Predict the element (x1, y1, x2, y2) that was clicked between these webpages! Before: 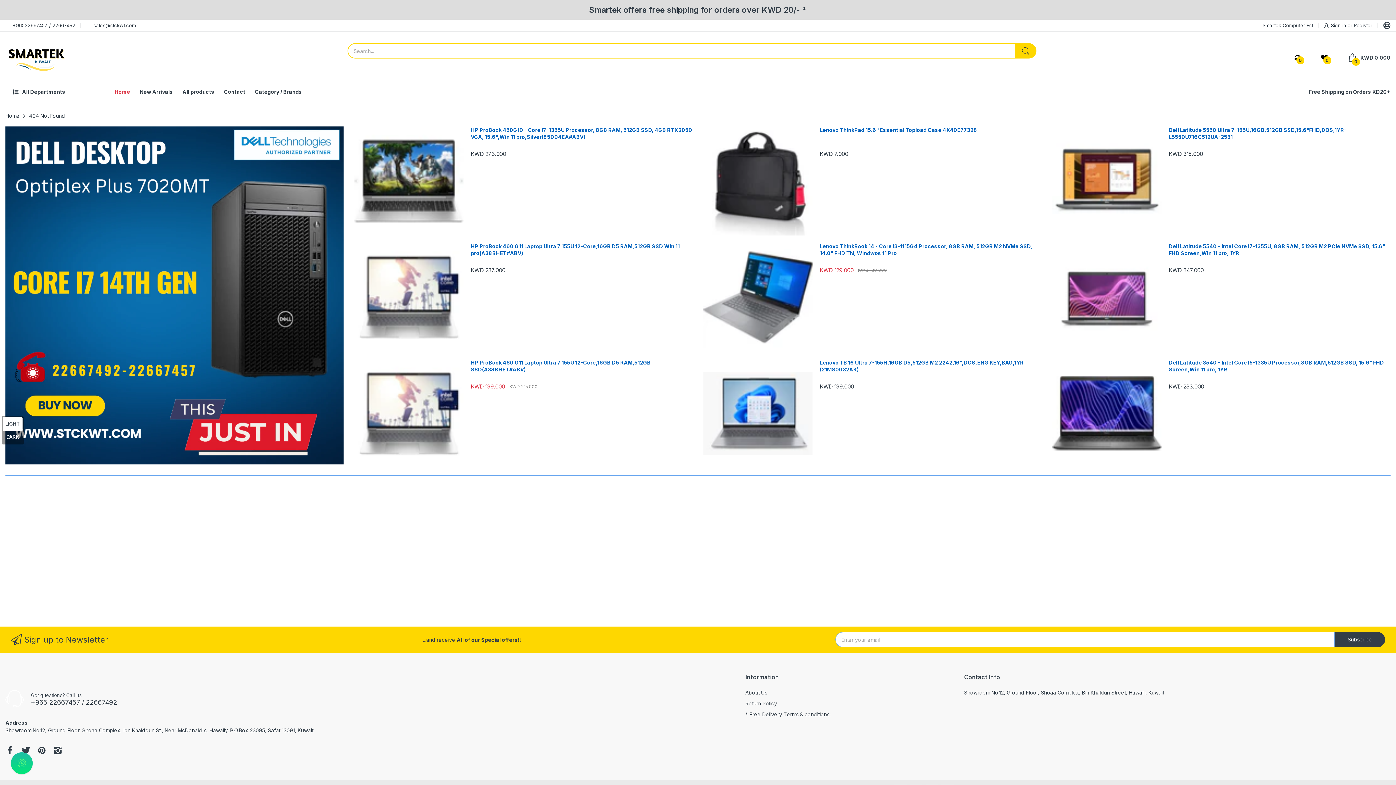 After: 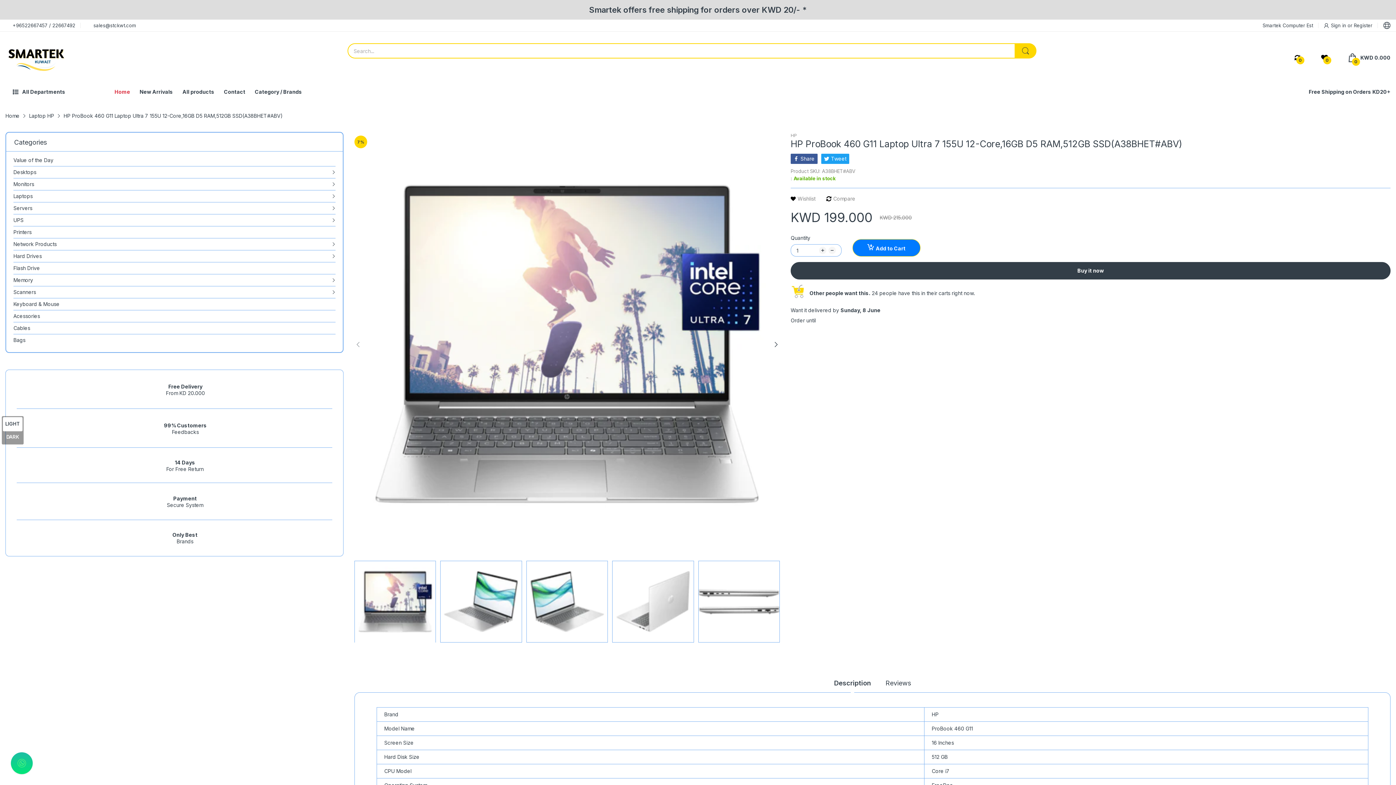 Action: bbox: (354, 359, 463, 468)